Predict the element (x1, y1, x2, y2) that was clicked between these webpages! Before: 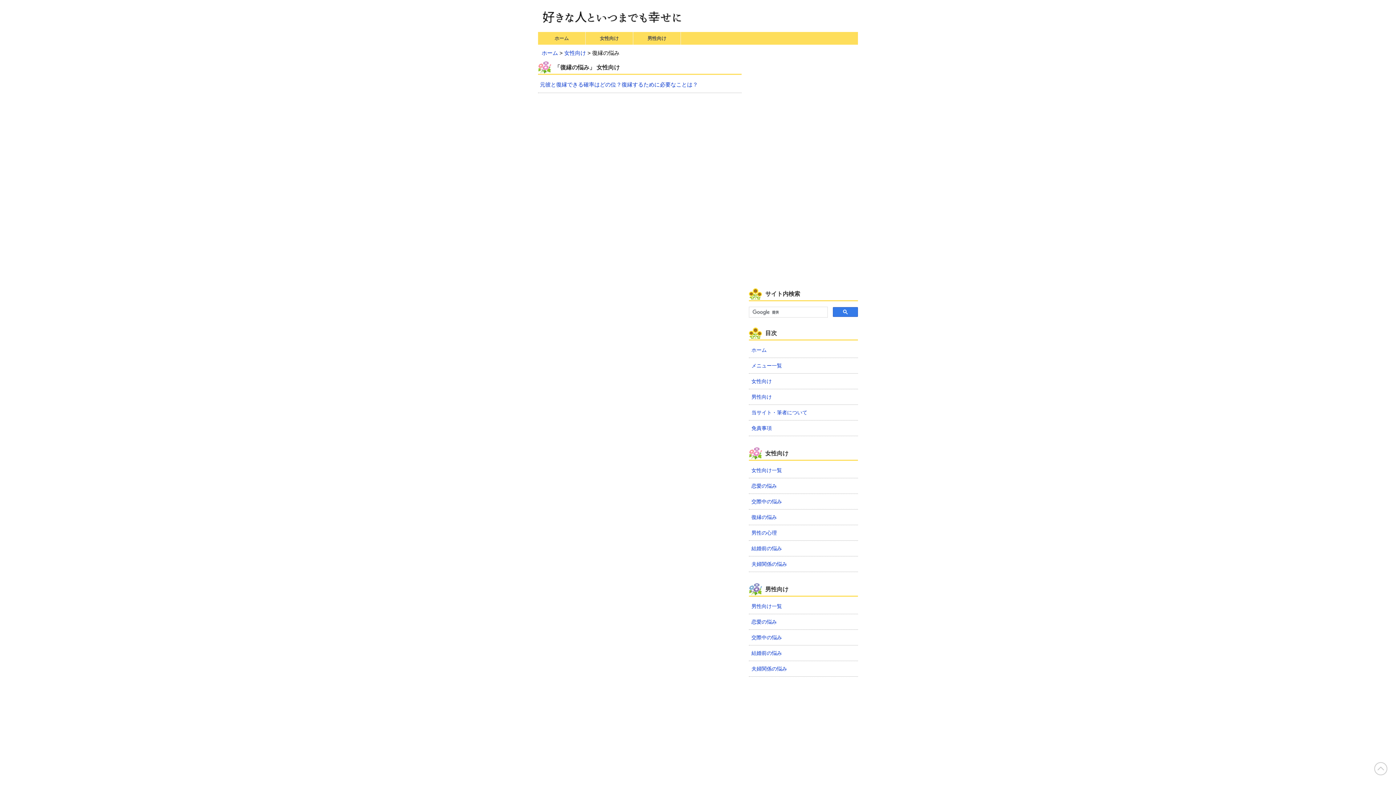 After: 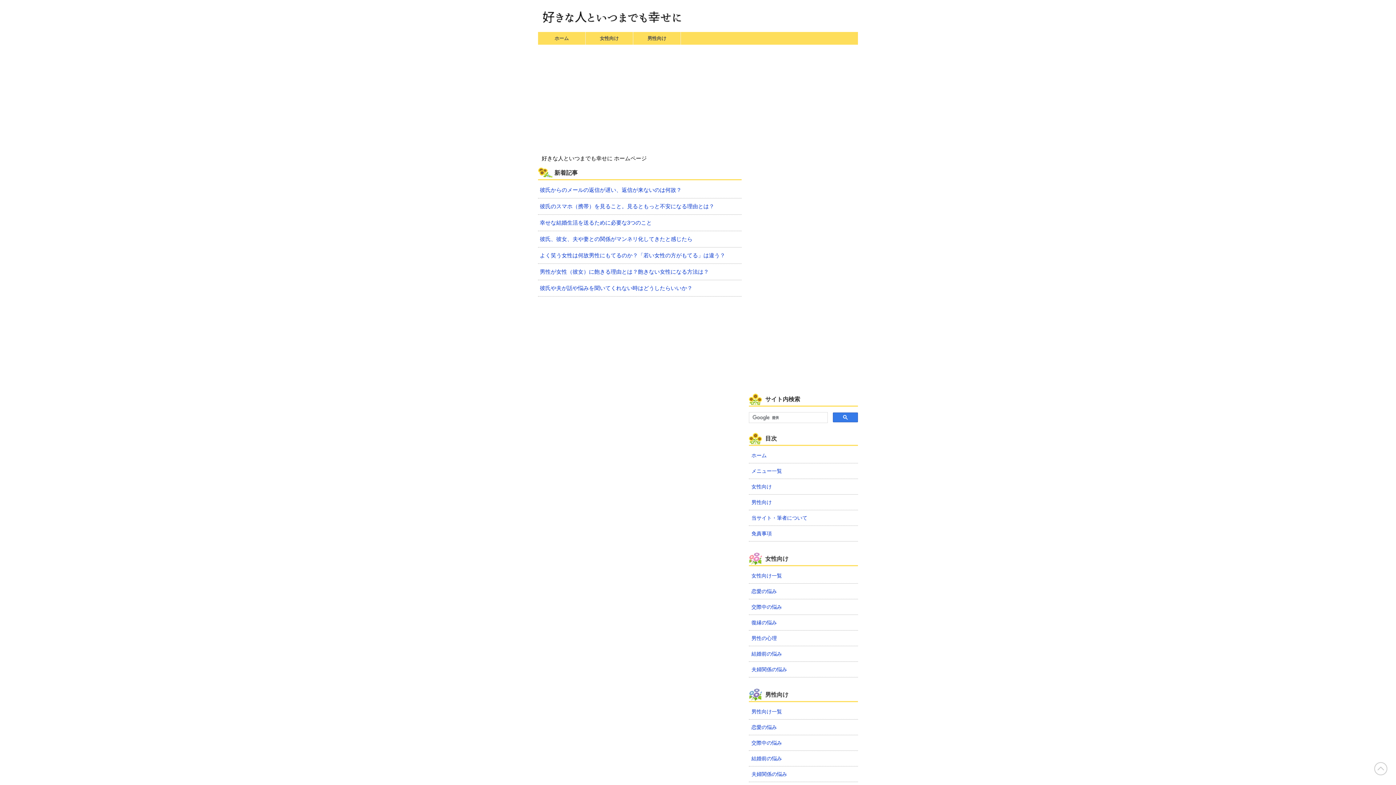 Action: bbox: (541, 49, 558, 56) label: ホーム